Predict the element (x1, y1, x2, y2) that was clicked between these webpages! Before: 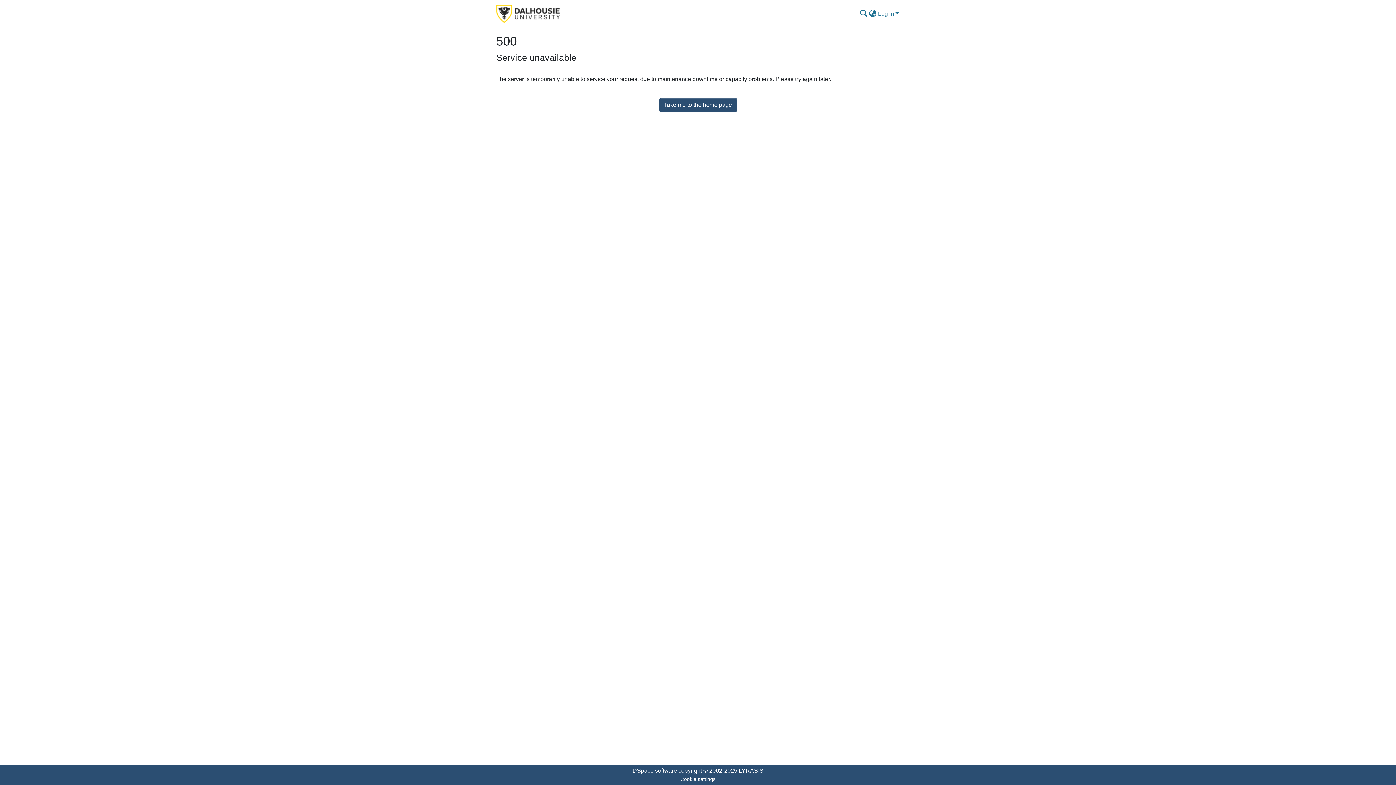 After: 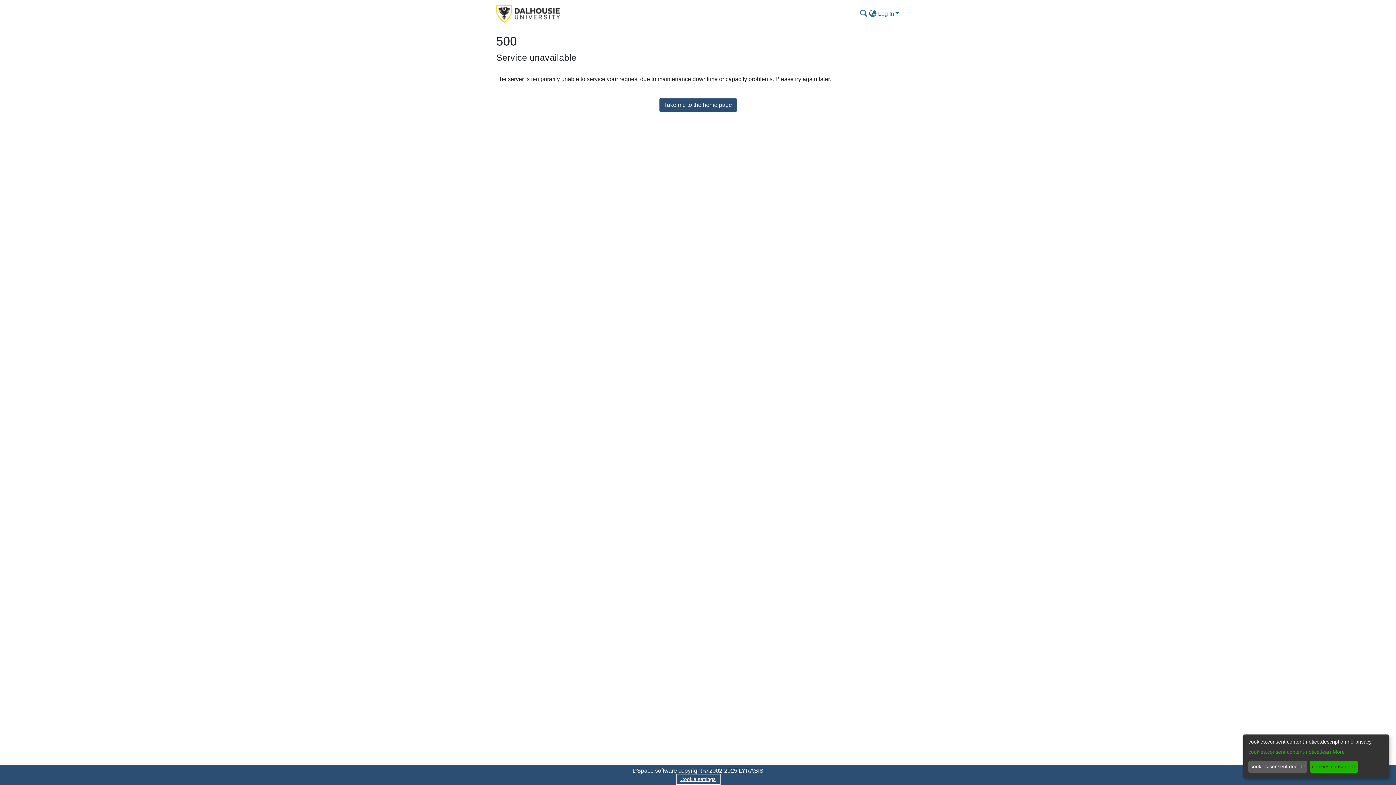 Action: bbox: (677, 775, 719, 784) label: Cookie settings